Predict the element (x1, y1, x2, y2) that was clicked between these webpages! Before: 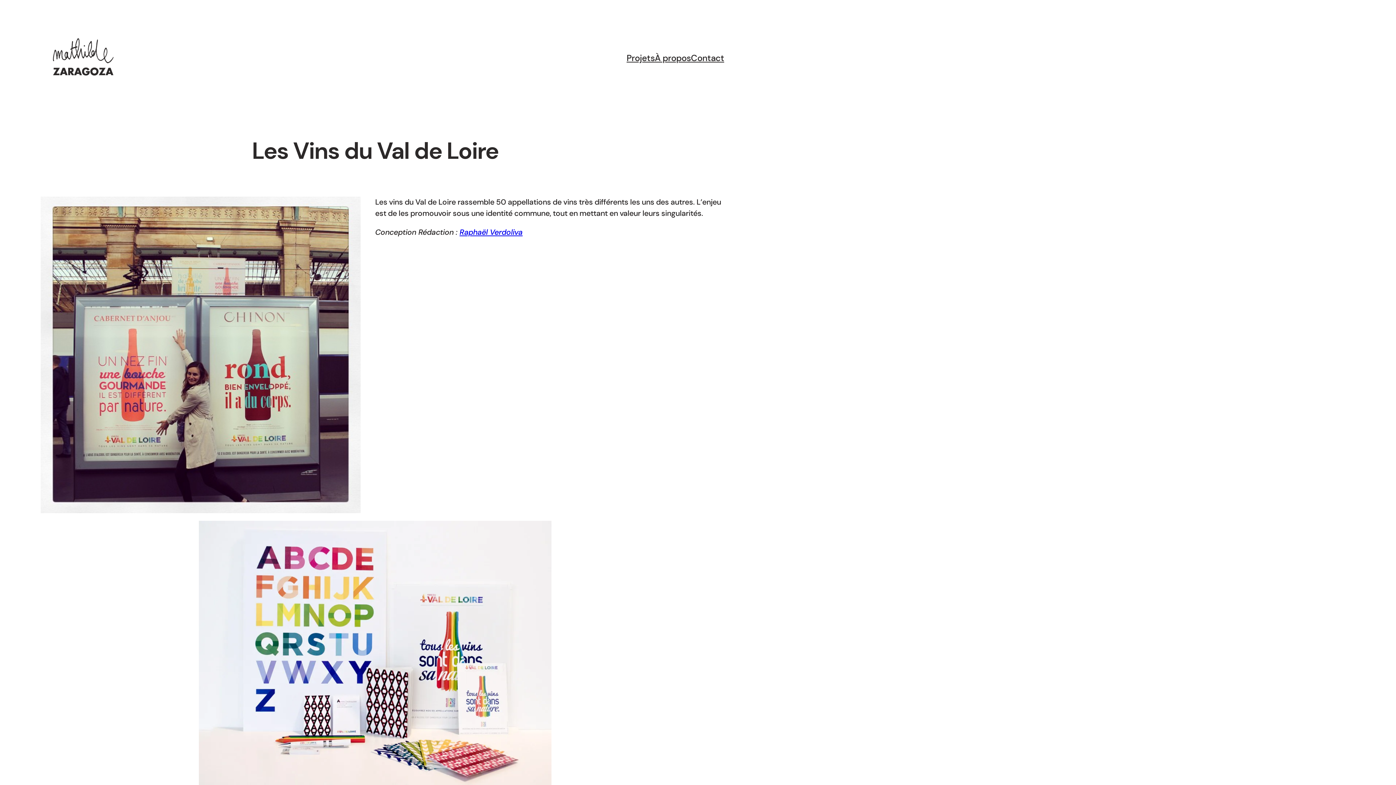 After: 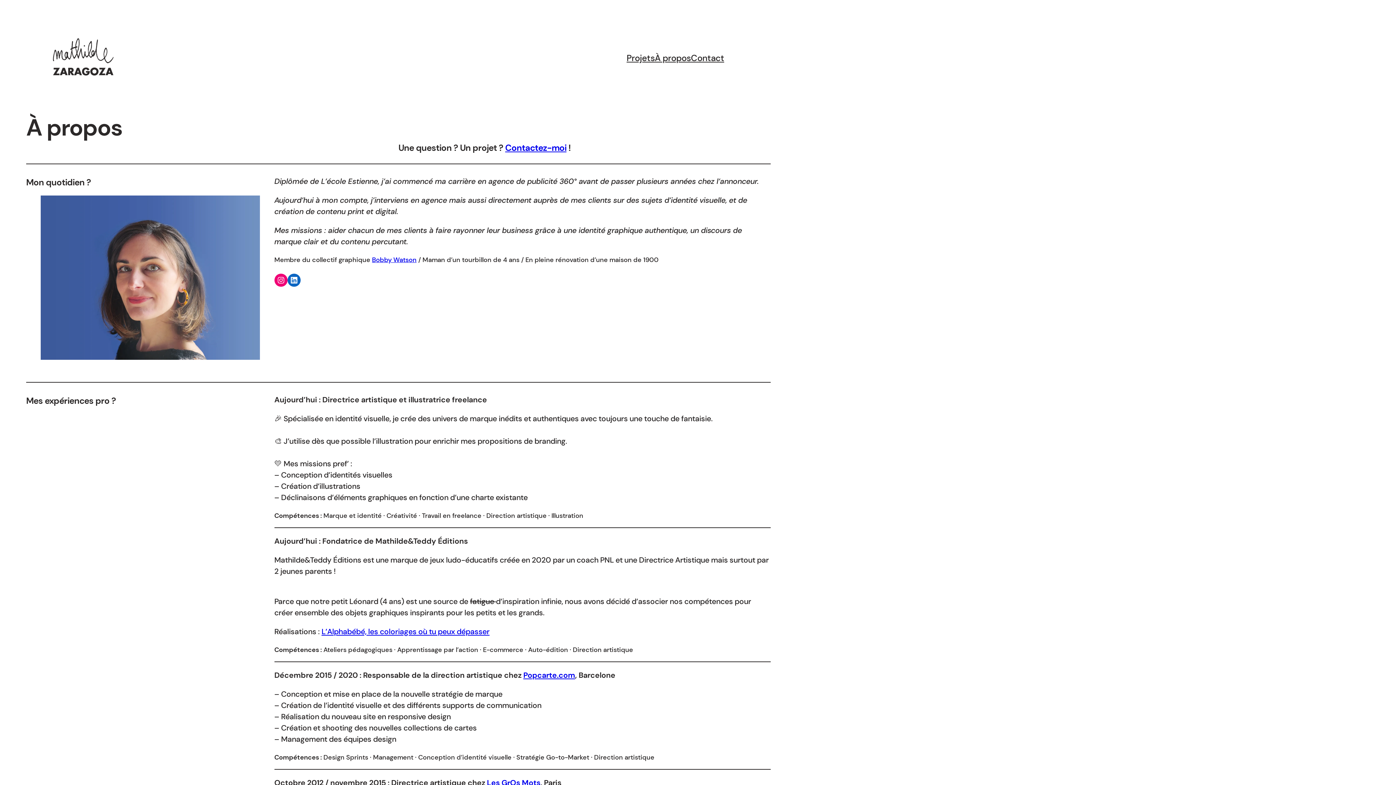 Action: label: À propos bbox: (654, 51, 691, 64)